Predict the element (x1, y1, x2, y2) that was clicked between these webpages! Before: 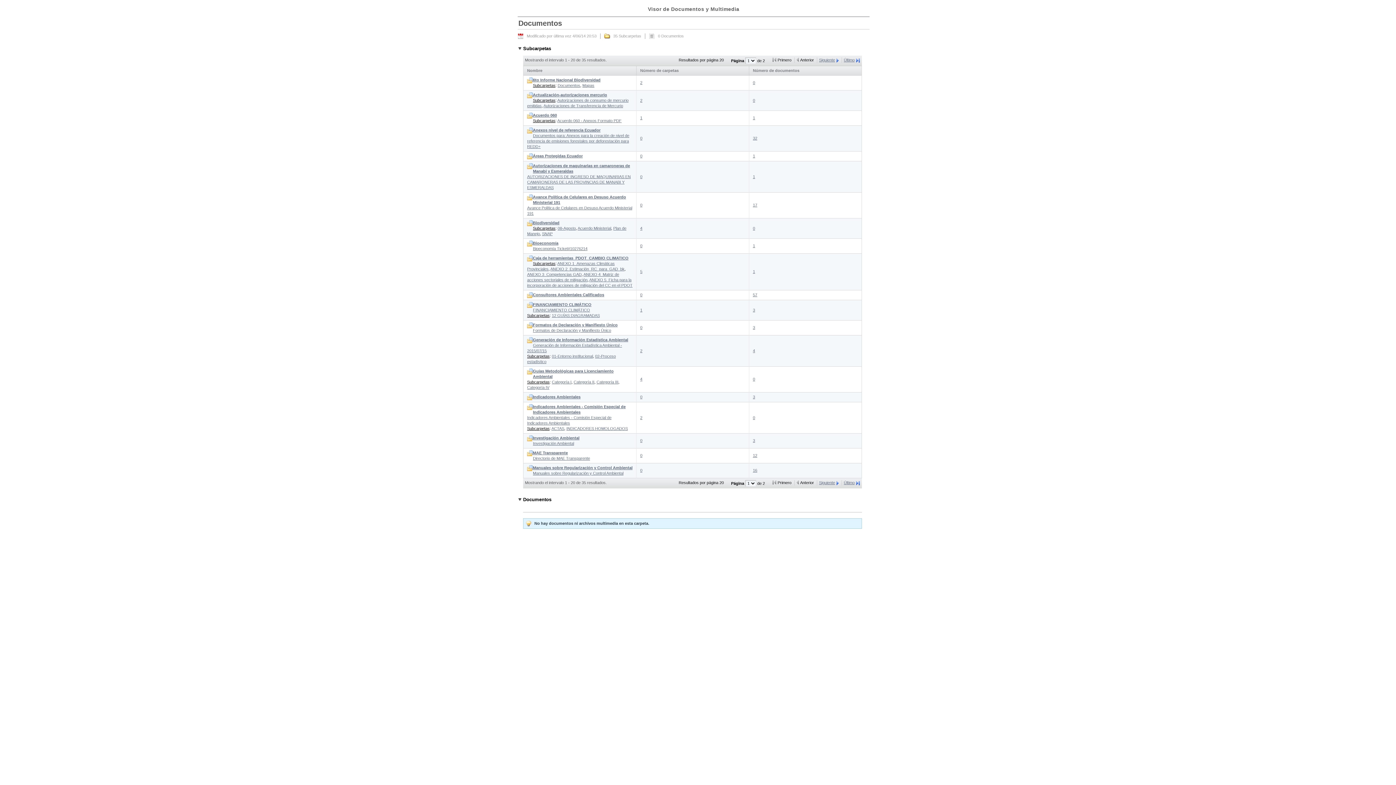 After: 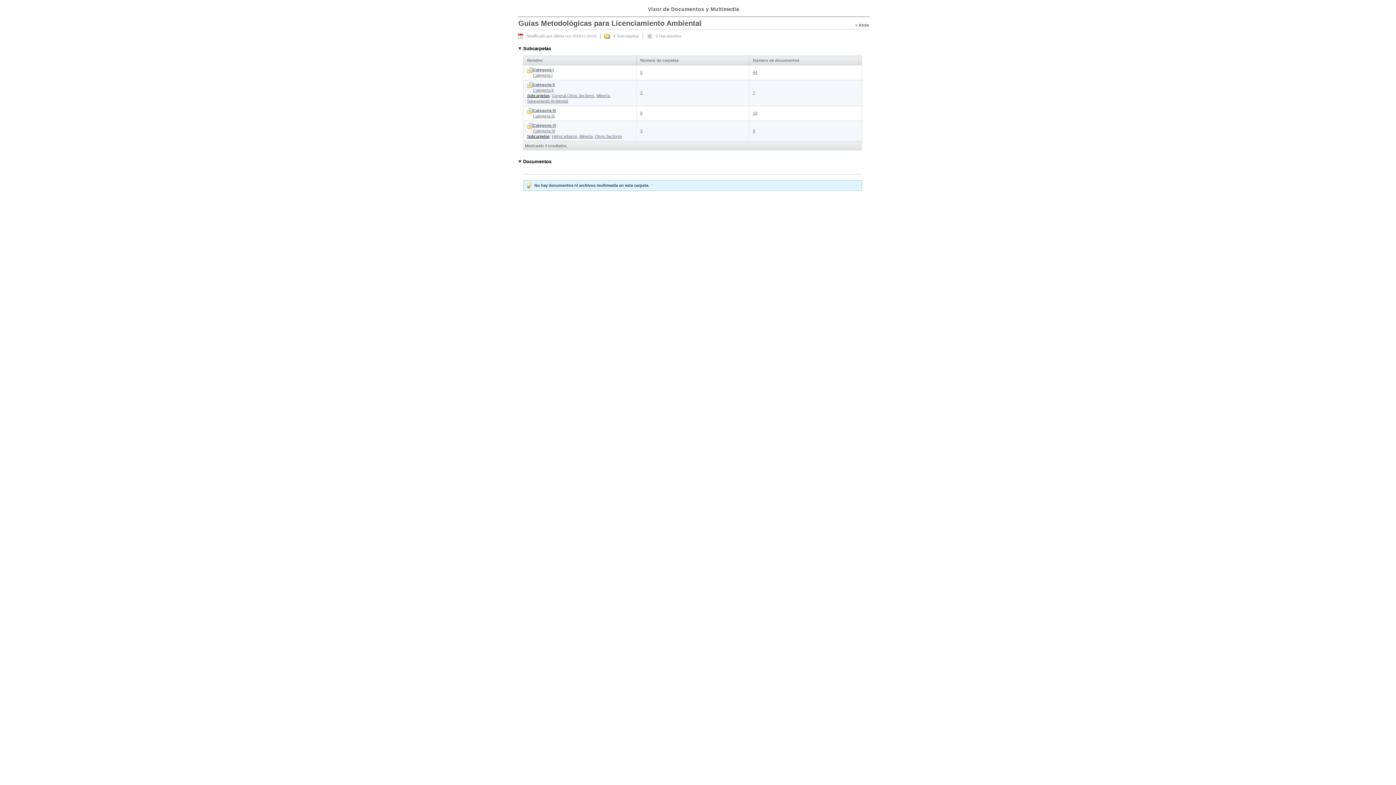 Action: bbox: (640, 377, 642, 381) label: 4